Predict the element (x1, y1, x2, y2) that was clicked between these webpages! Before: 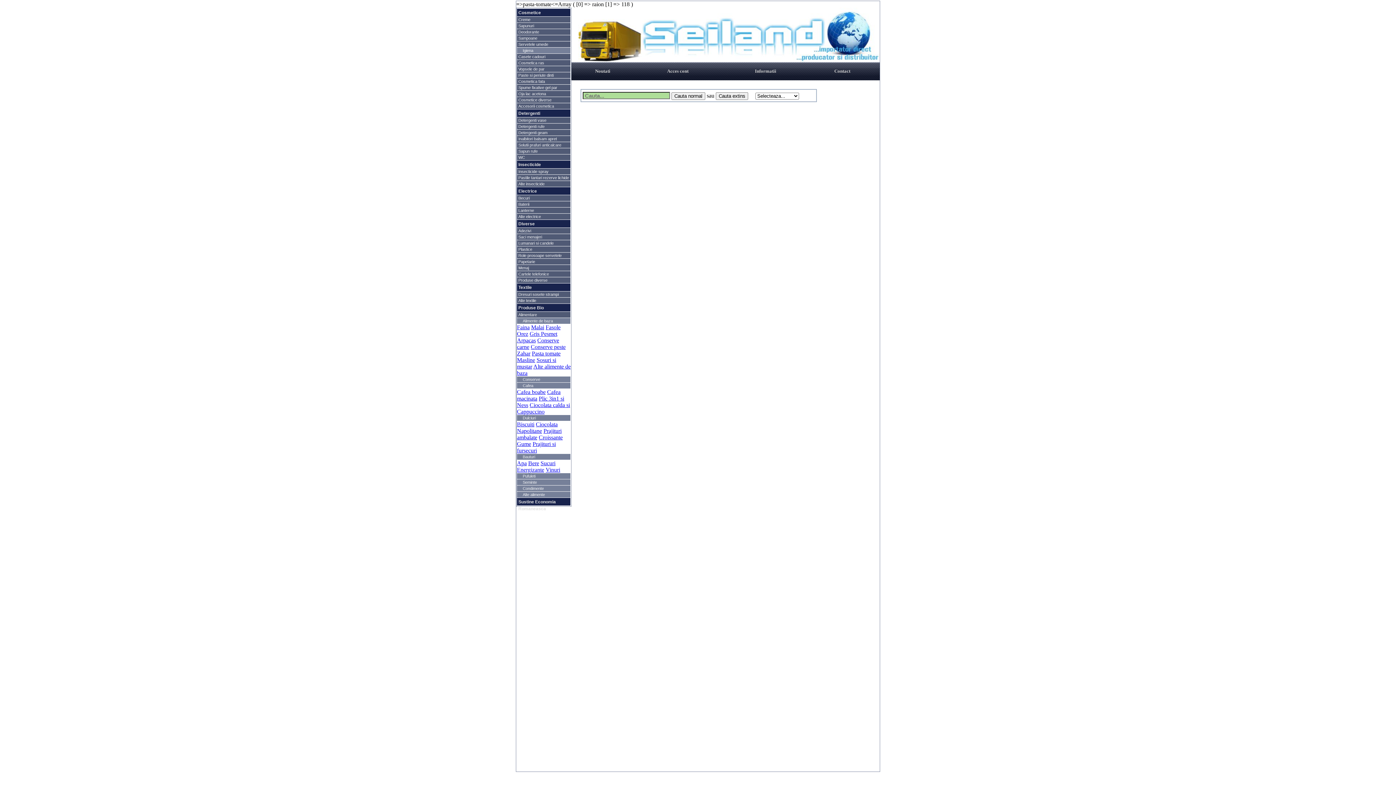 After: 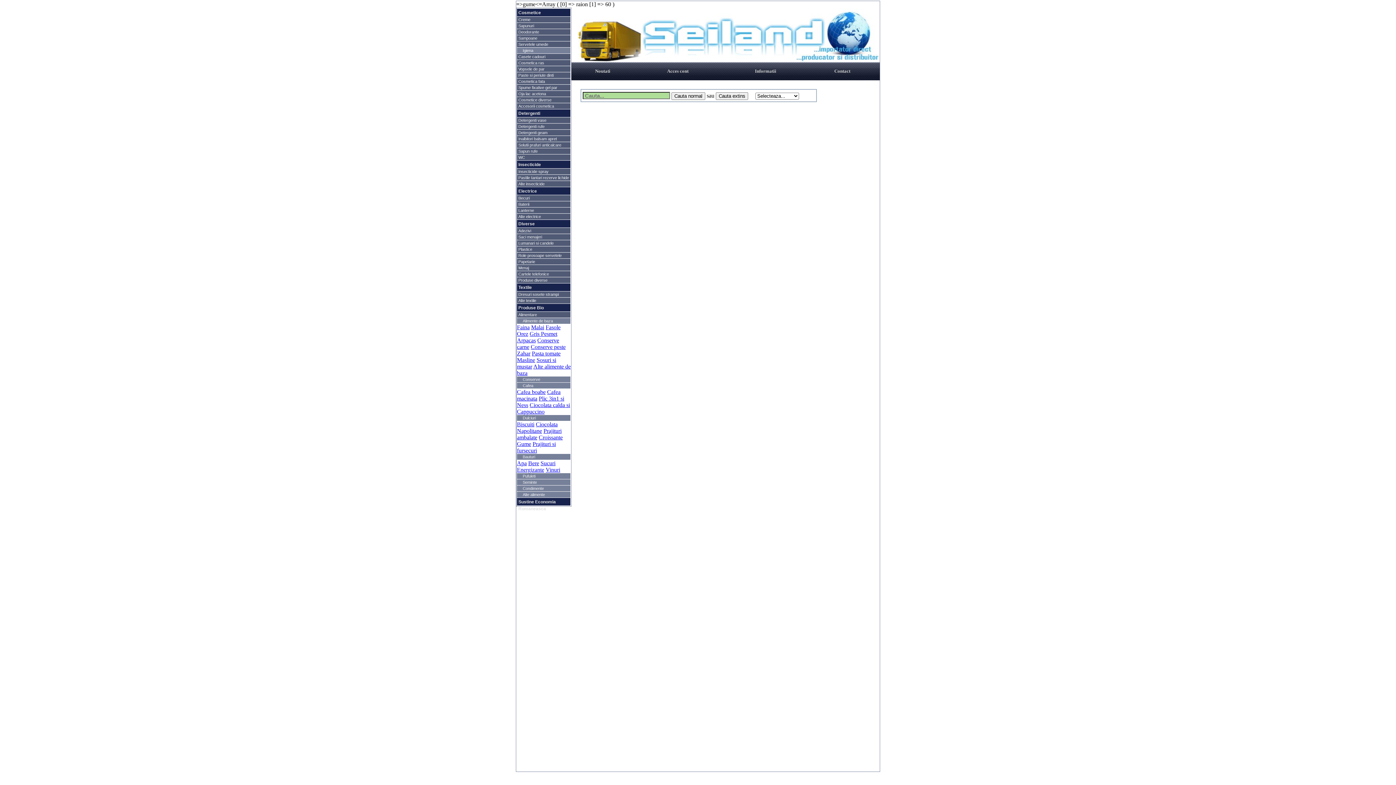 Action: bbox: (517, 441, 531, 447) label: Gume